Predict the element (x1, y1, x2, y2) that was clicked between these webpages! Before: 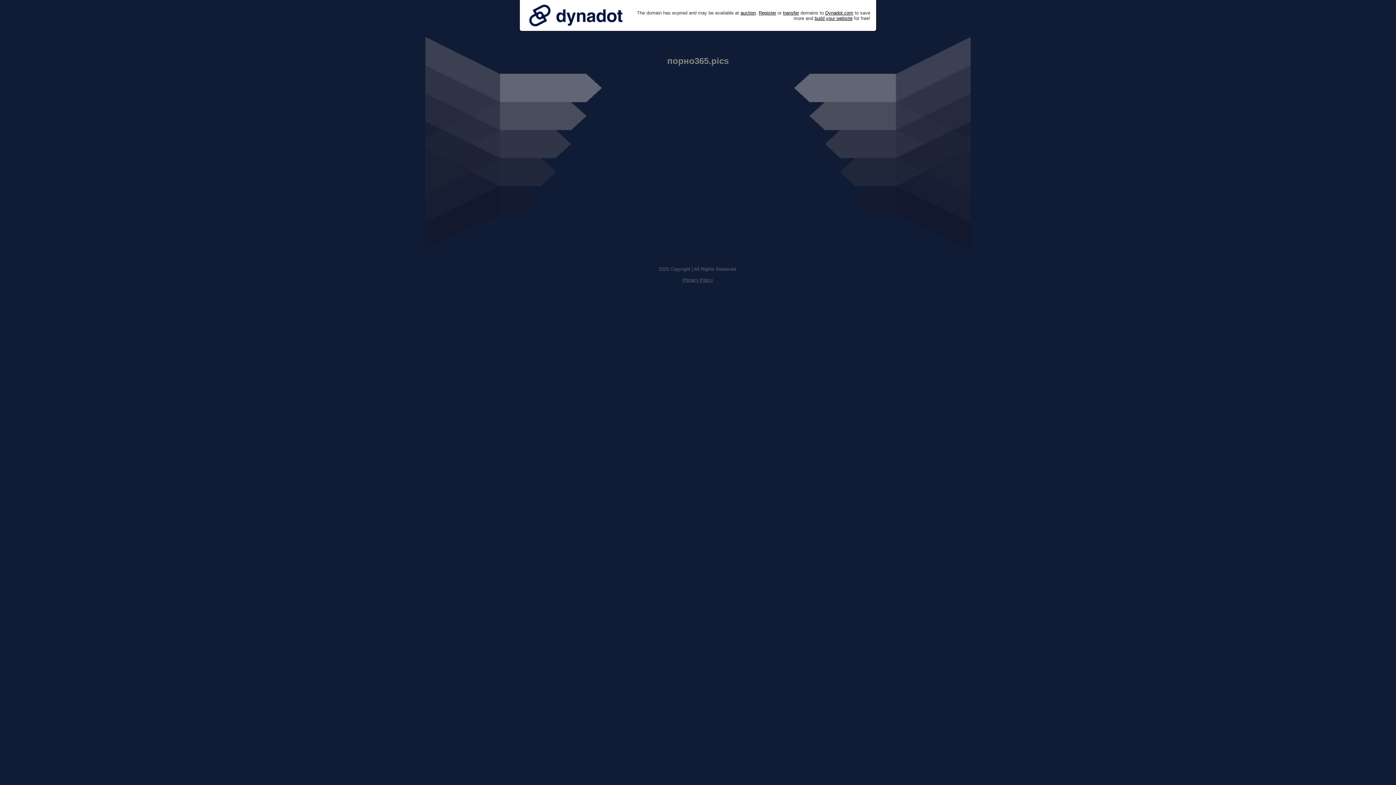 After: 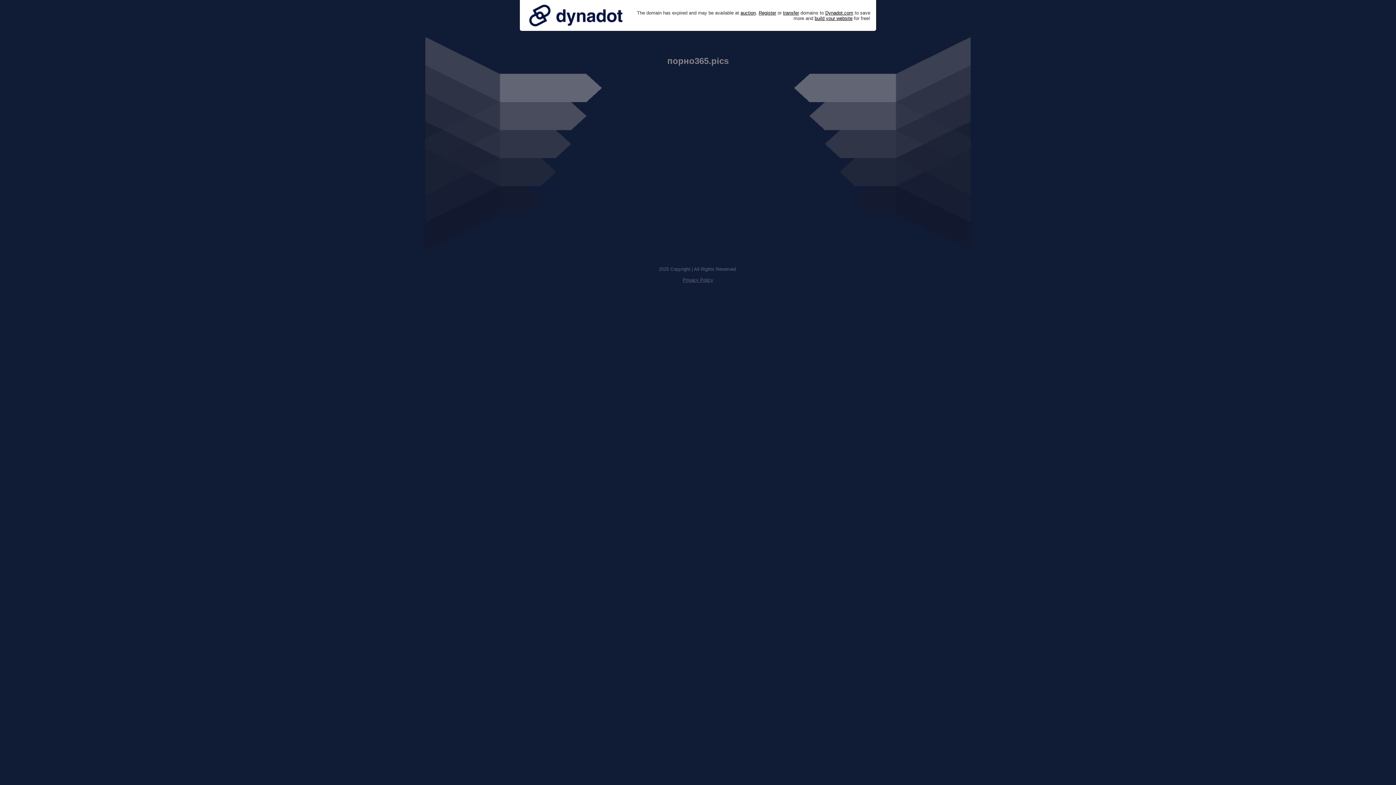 Action: label: Privacy Policy bbox: (682, 277, 713, 282)